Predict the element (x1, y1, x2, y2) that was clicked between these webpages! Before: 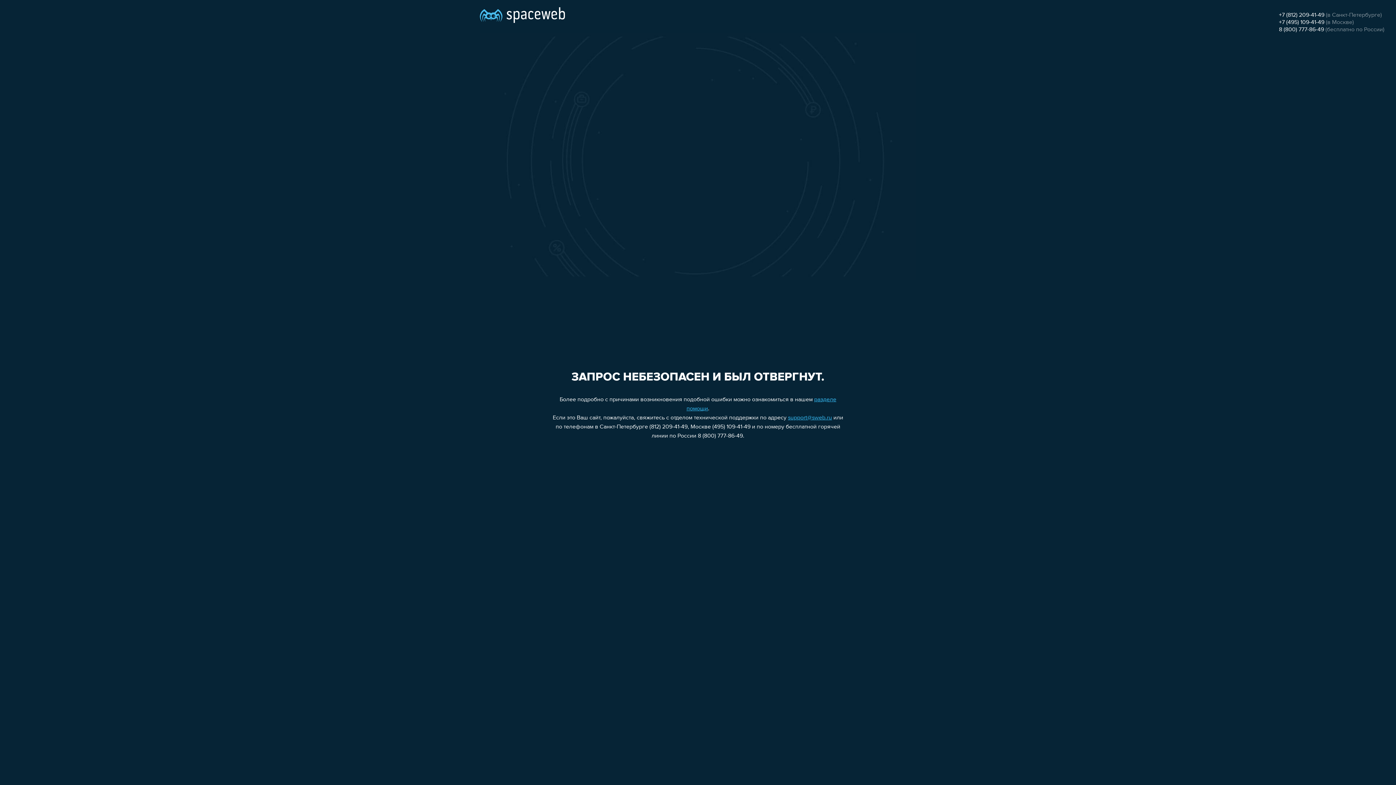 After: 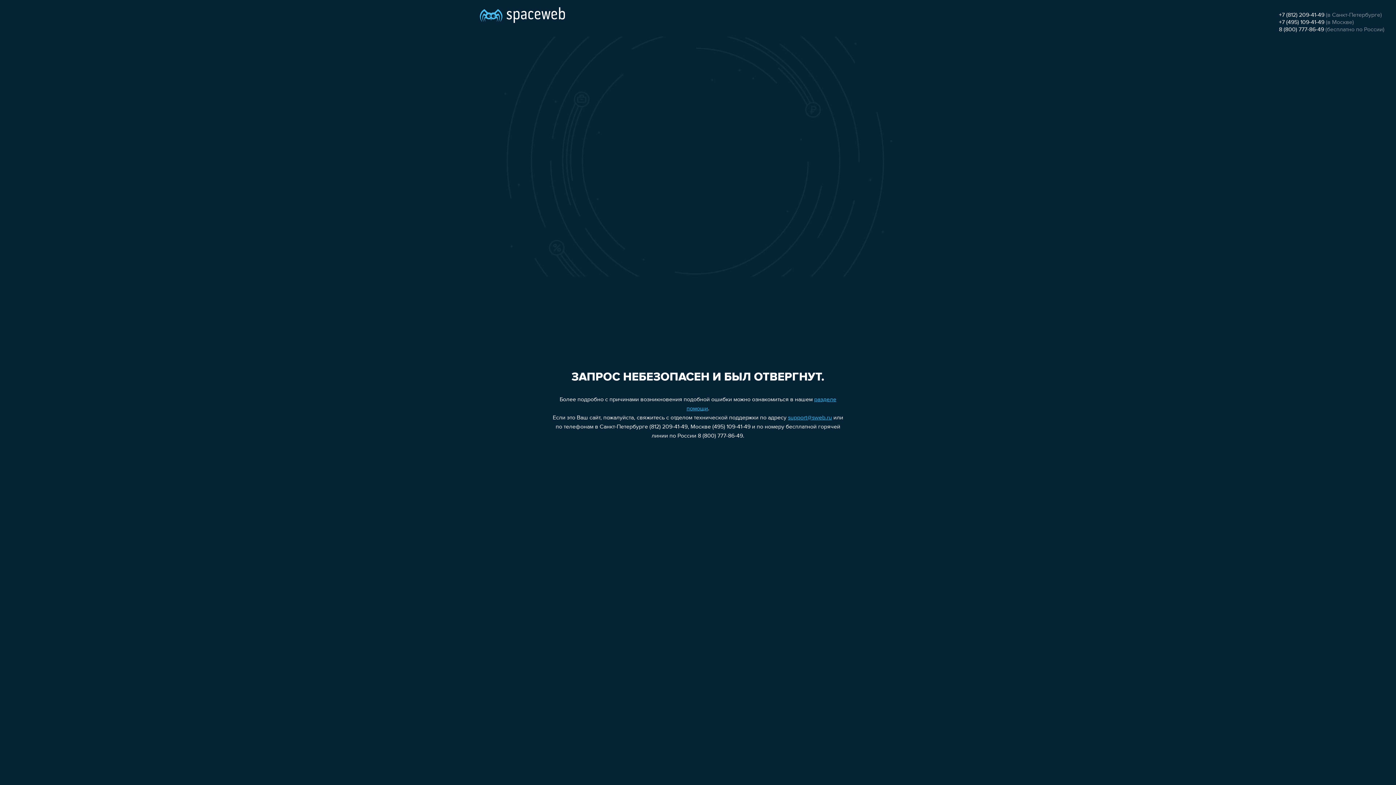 Action: bbox: (1279, 12, 1324, 18) label: +7 (812) 209-41-49